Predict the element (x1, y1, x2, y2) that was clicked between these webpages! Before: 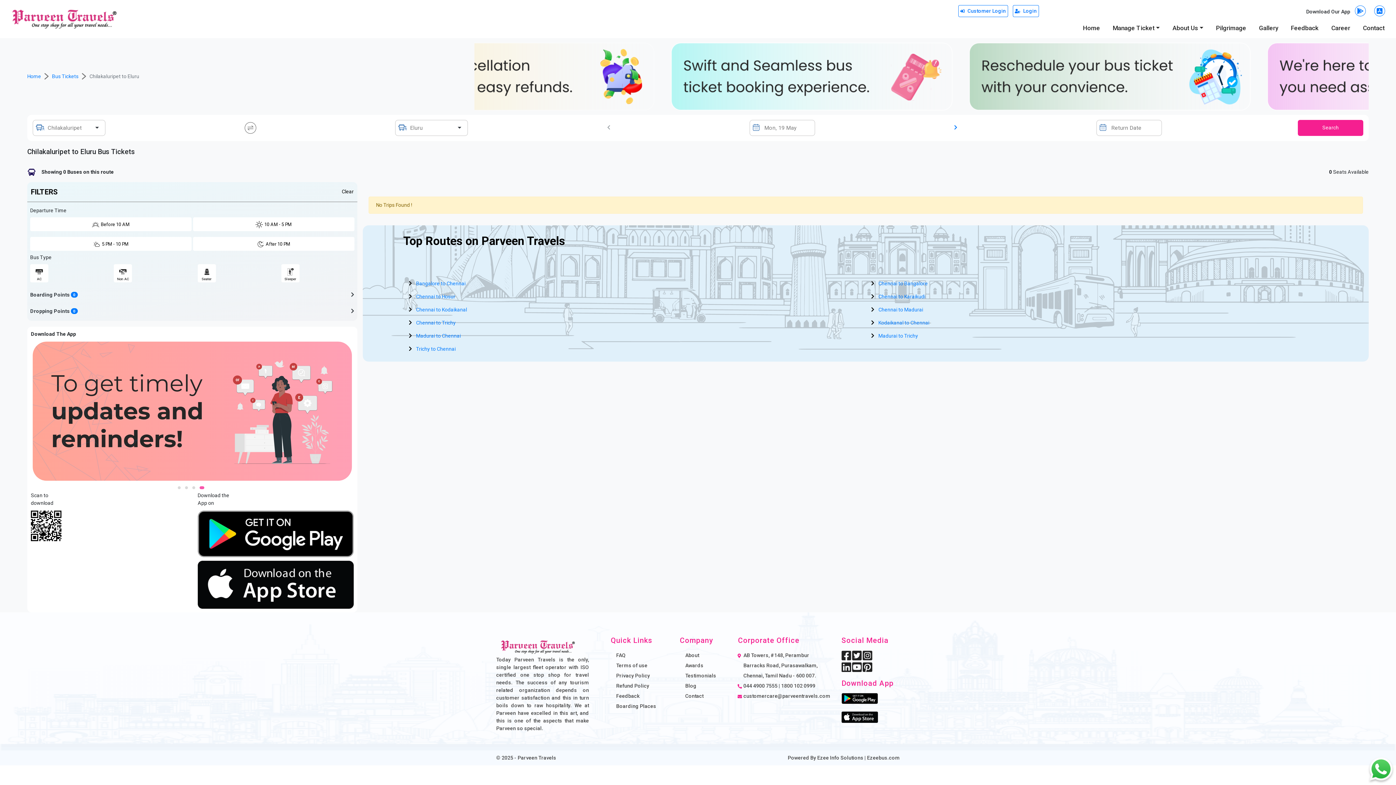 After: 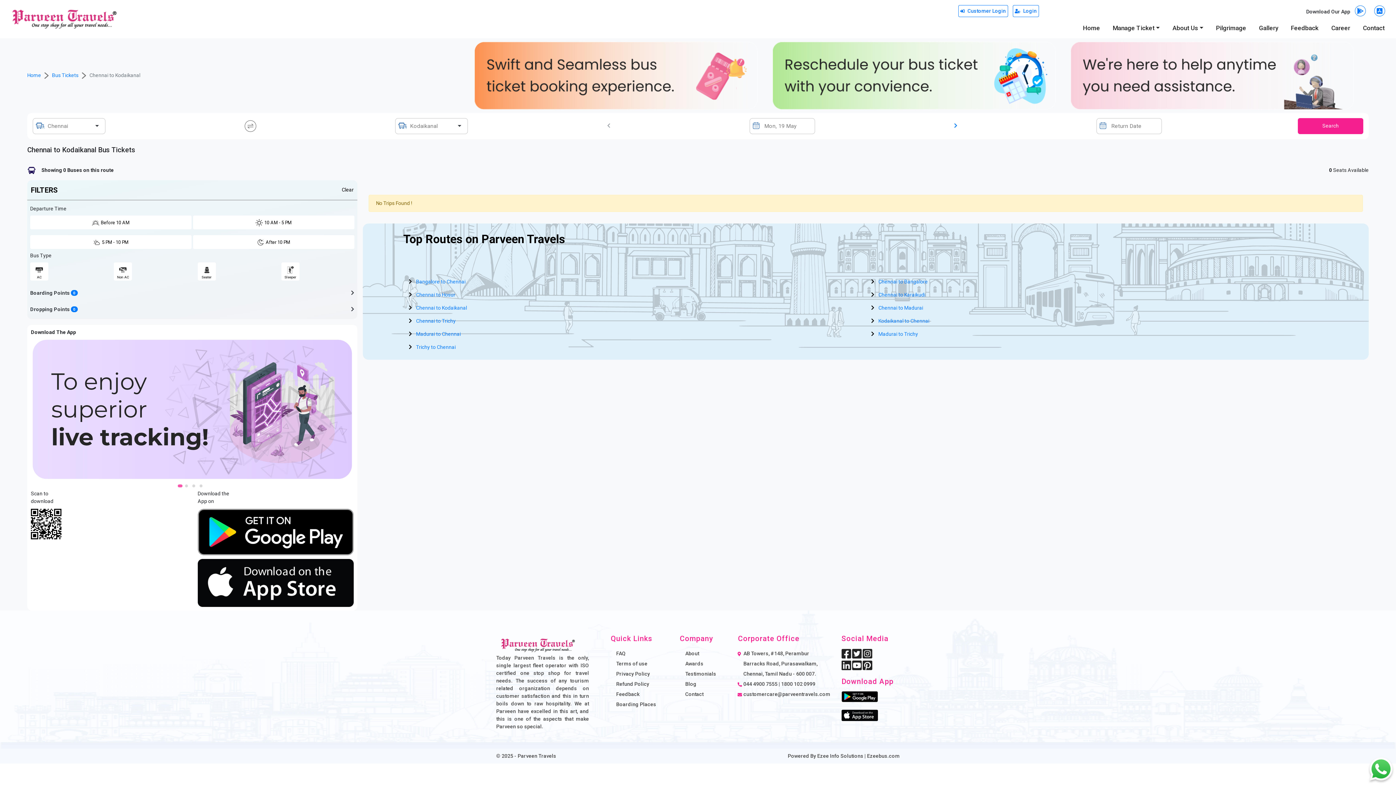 Action: label: Chennai to Kodaikanal bbox: (416, 306, 467, 312)